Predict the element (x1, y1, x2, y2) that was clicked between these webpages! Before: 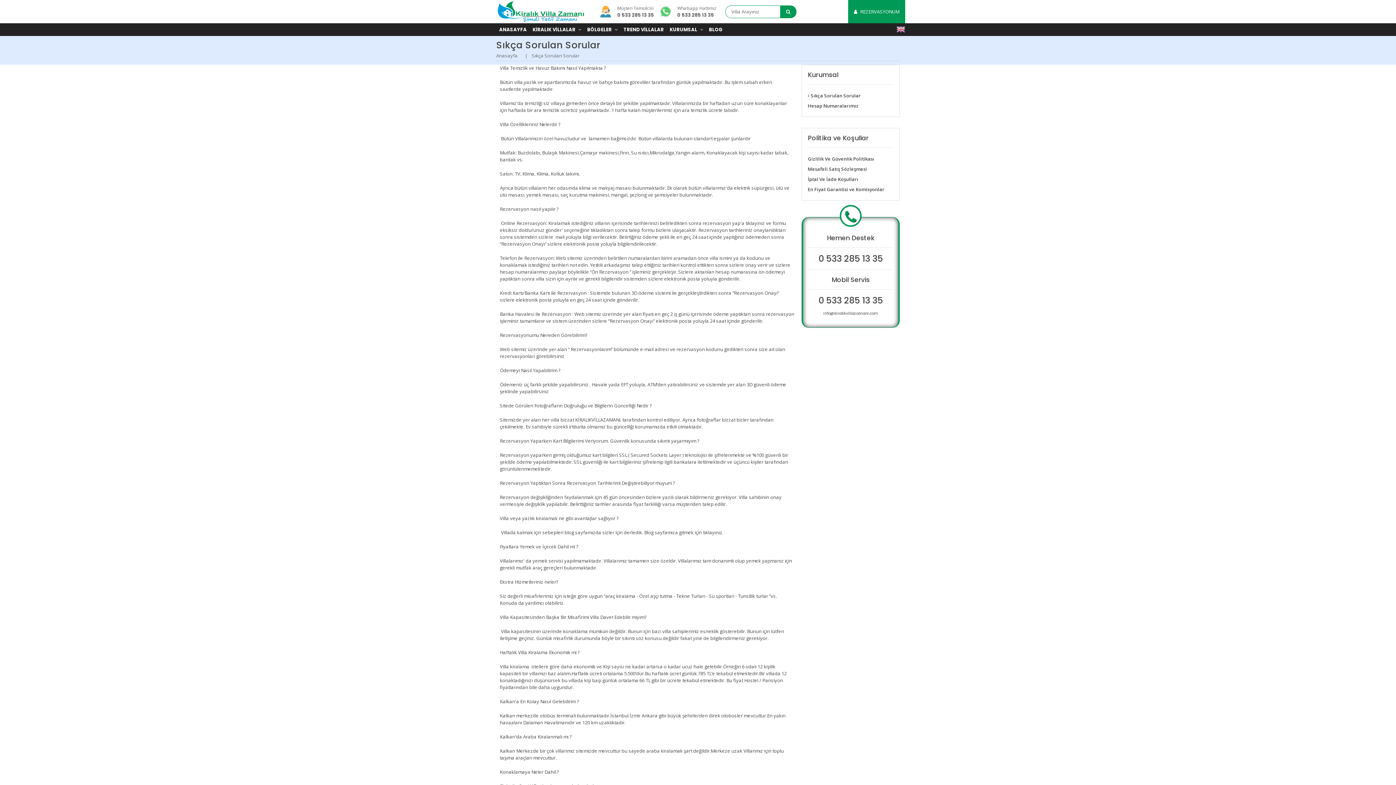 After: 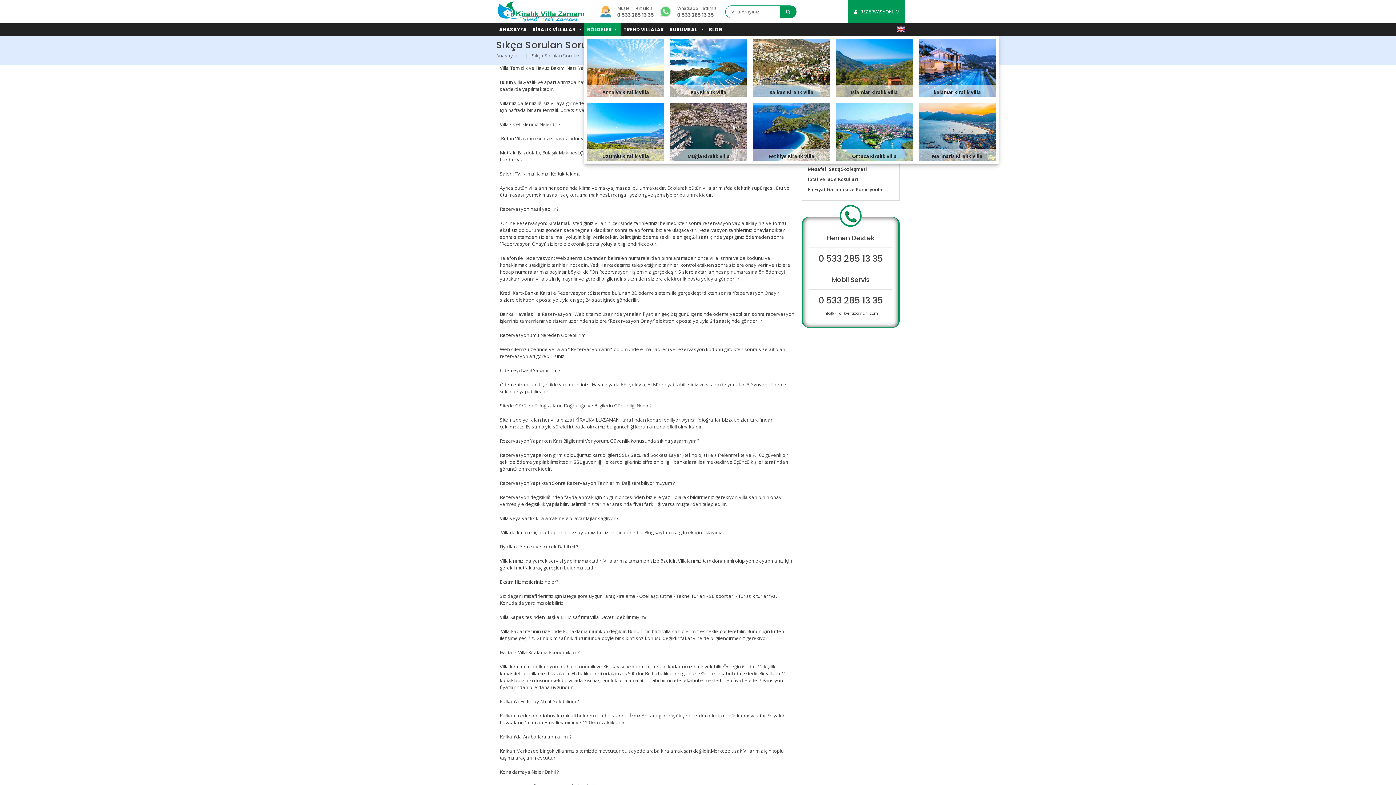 Action: label: BÖLGELER bbox: (584, 23, 620, 36)